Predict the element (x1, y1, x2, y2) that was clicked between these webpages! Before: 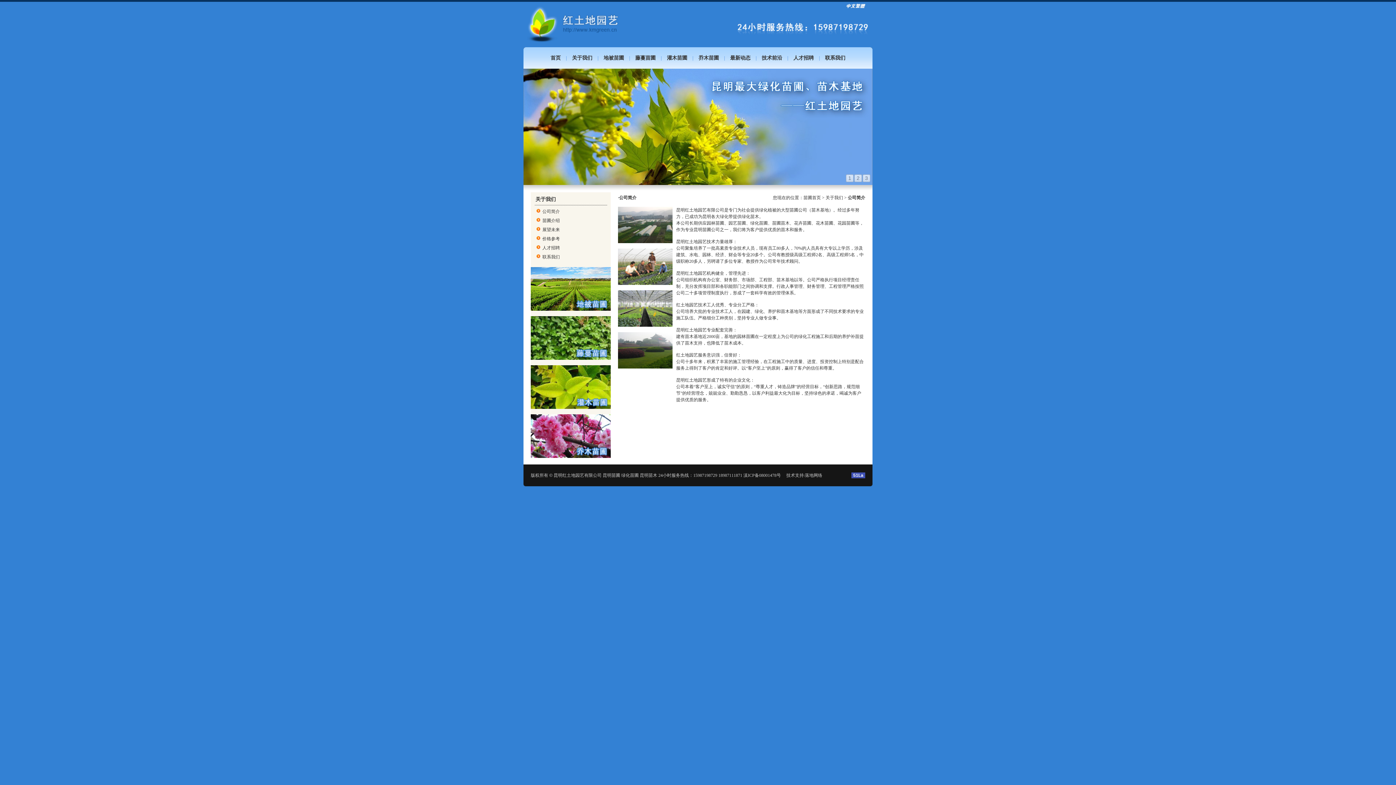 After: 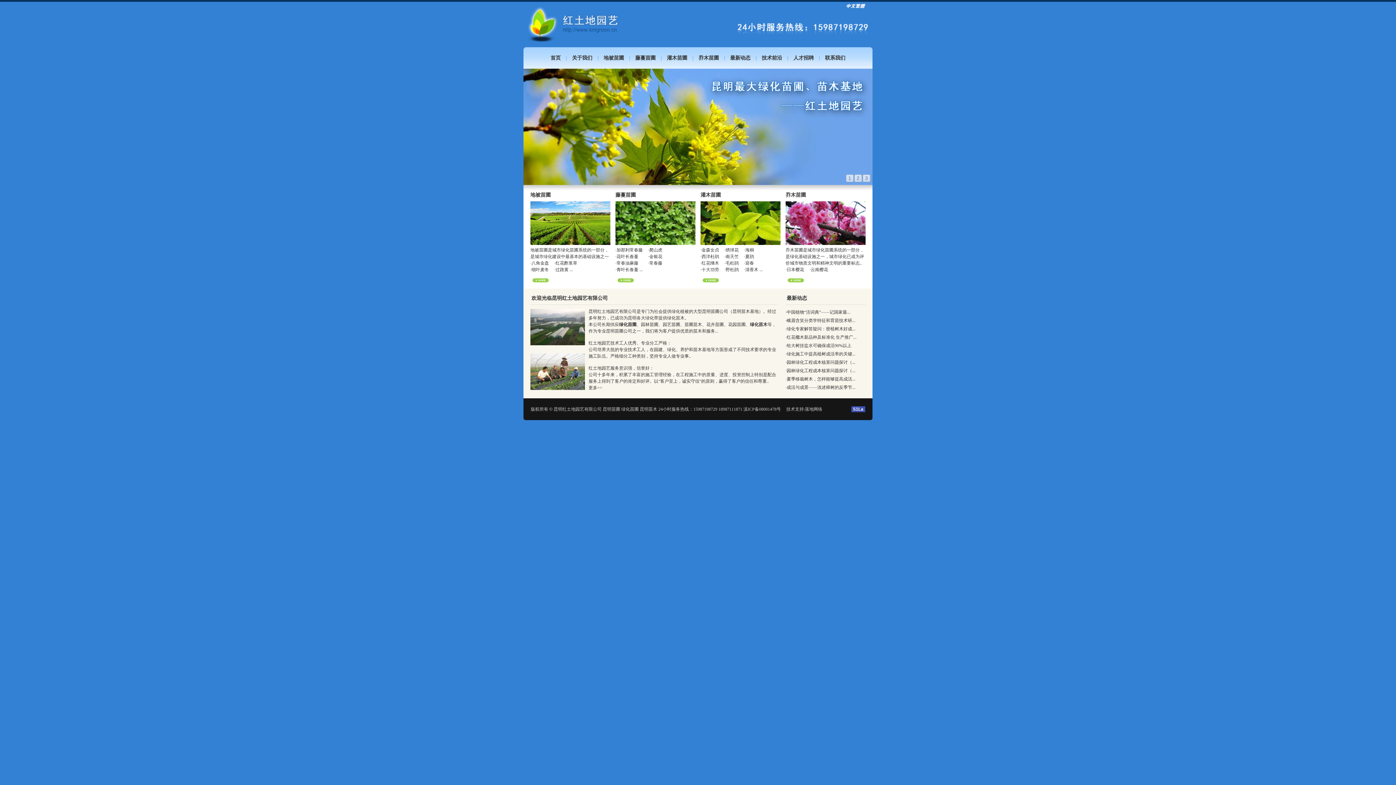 Action: label: 首页 bbox: (550, 55, 560, 60)